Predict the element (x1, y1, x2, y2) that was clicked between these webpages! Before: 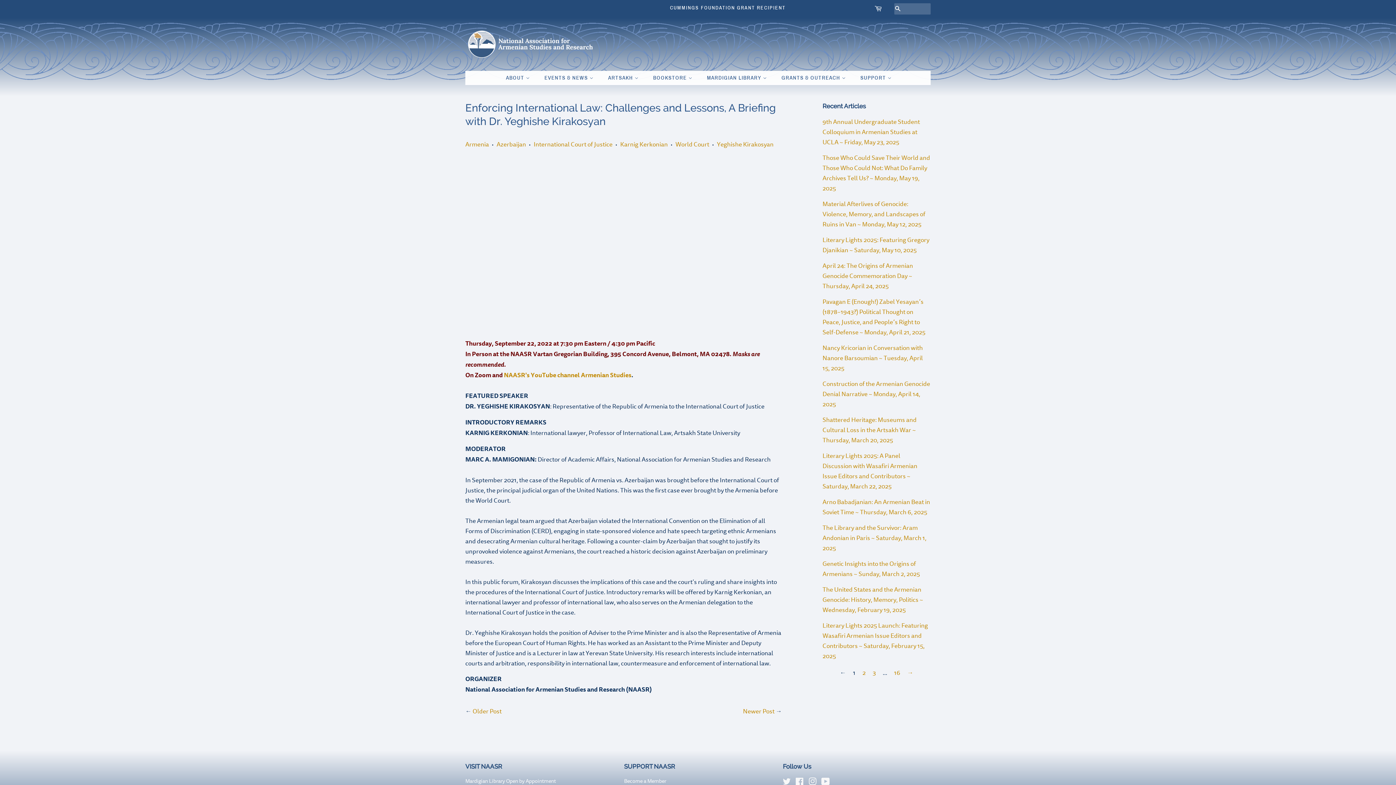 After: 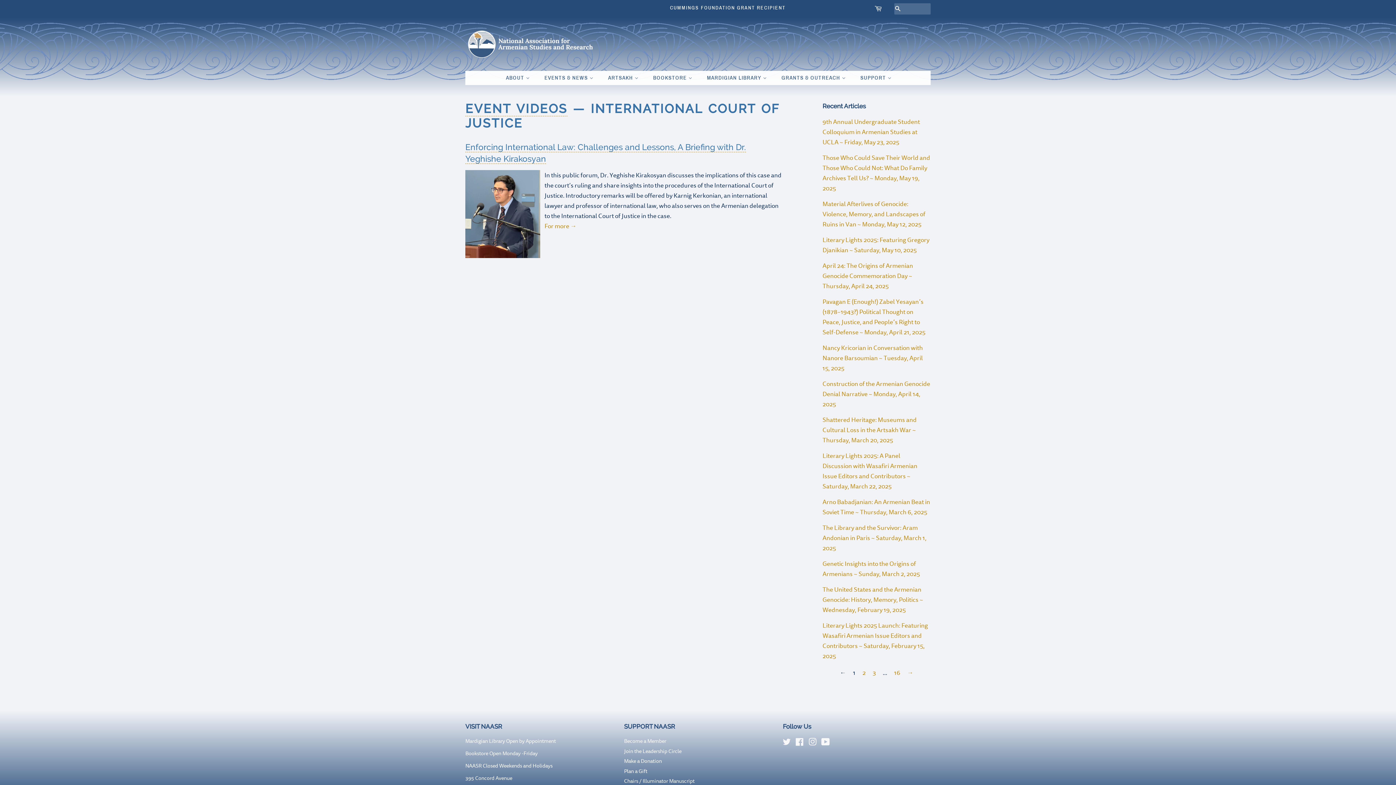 Action: label: International Court of Justice bbox: (533, 140, 612, 148)